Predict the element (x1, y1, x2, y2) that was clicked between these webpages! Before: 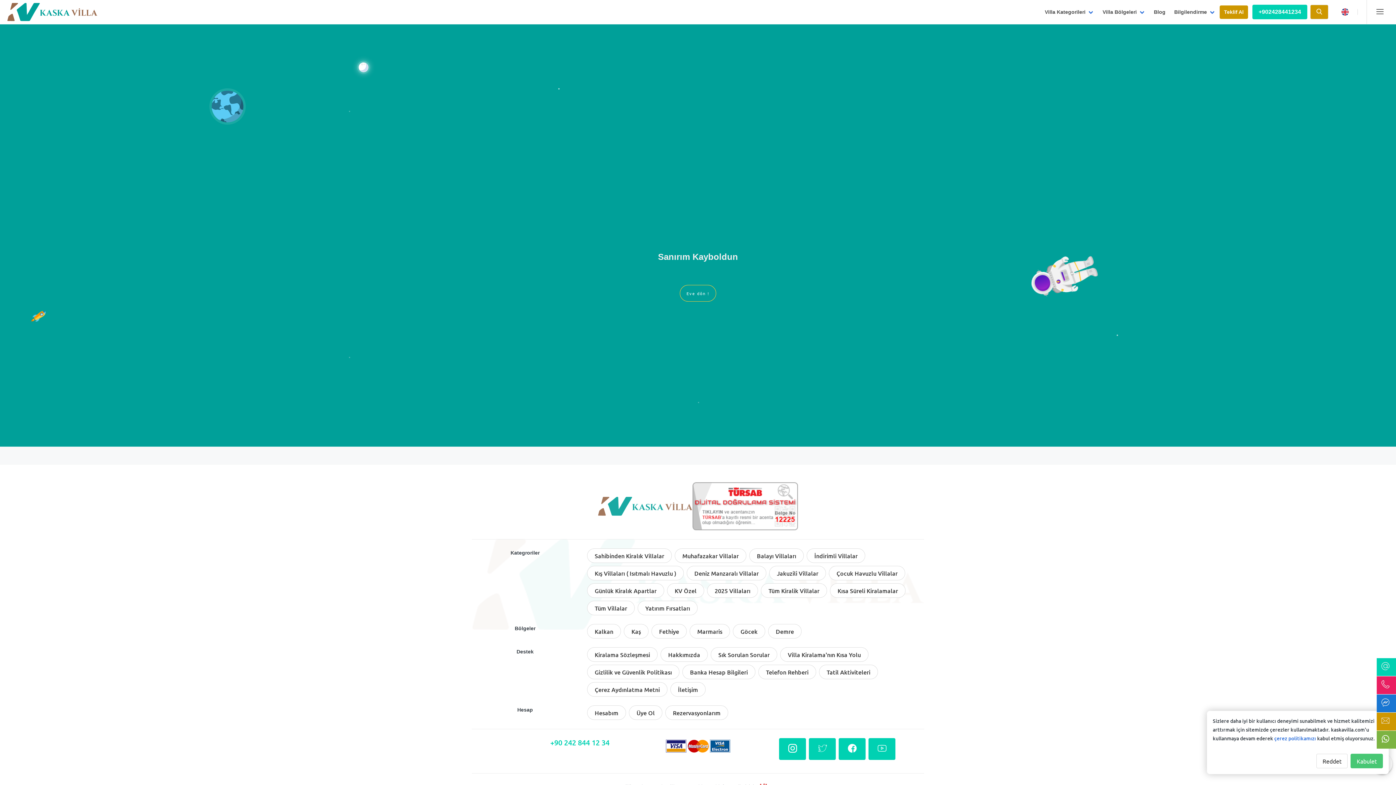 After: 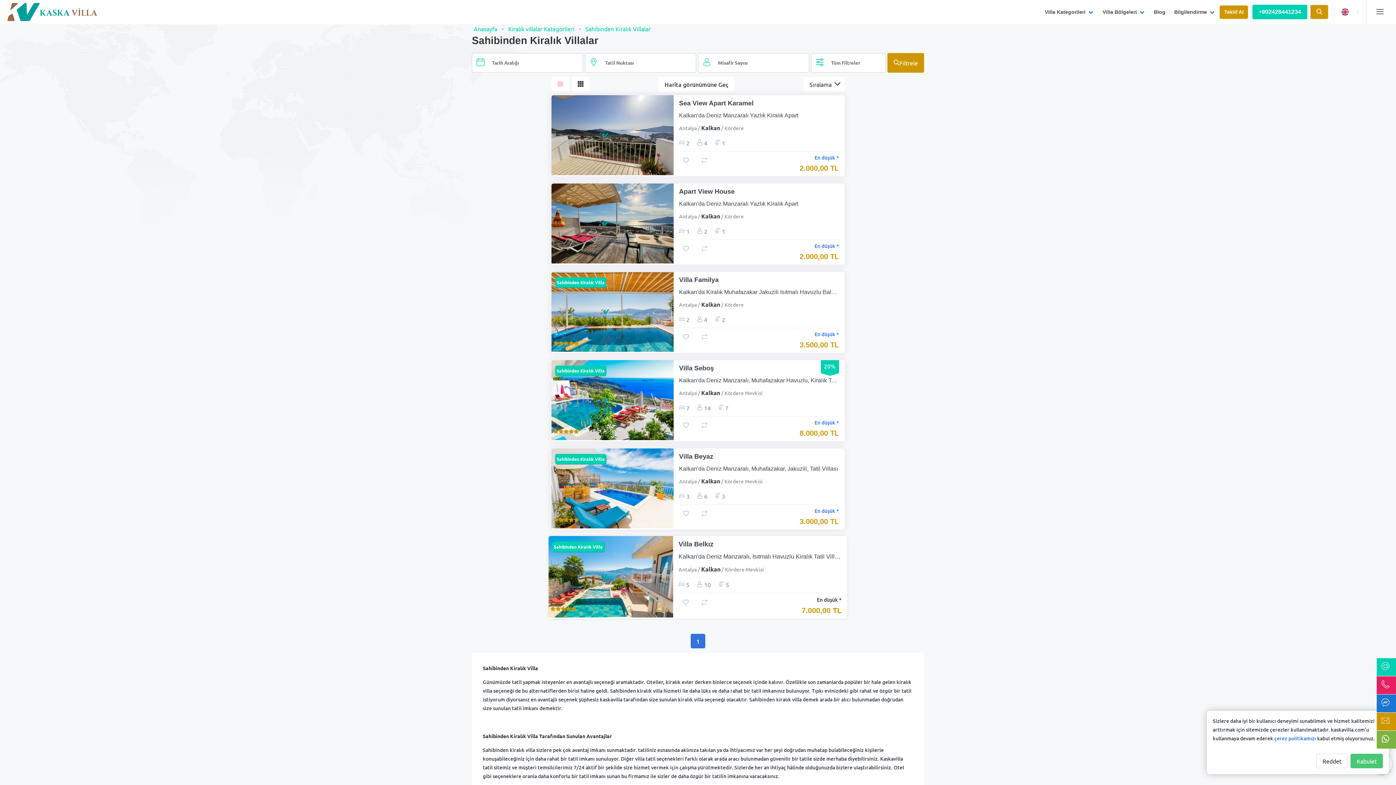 Action: label: Sahibinden Kiralık Villalar bbox: (587, 548, 672, 563)